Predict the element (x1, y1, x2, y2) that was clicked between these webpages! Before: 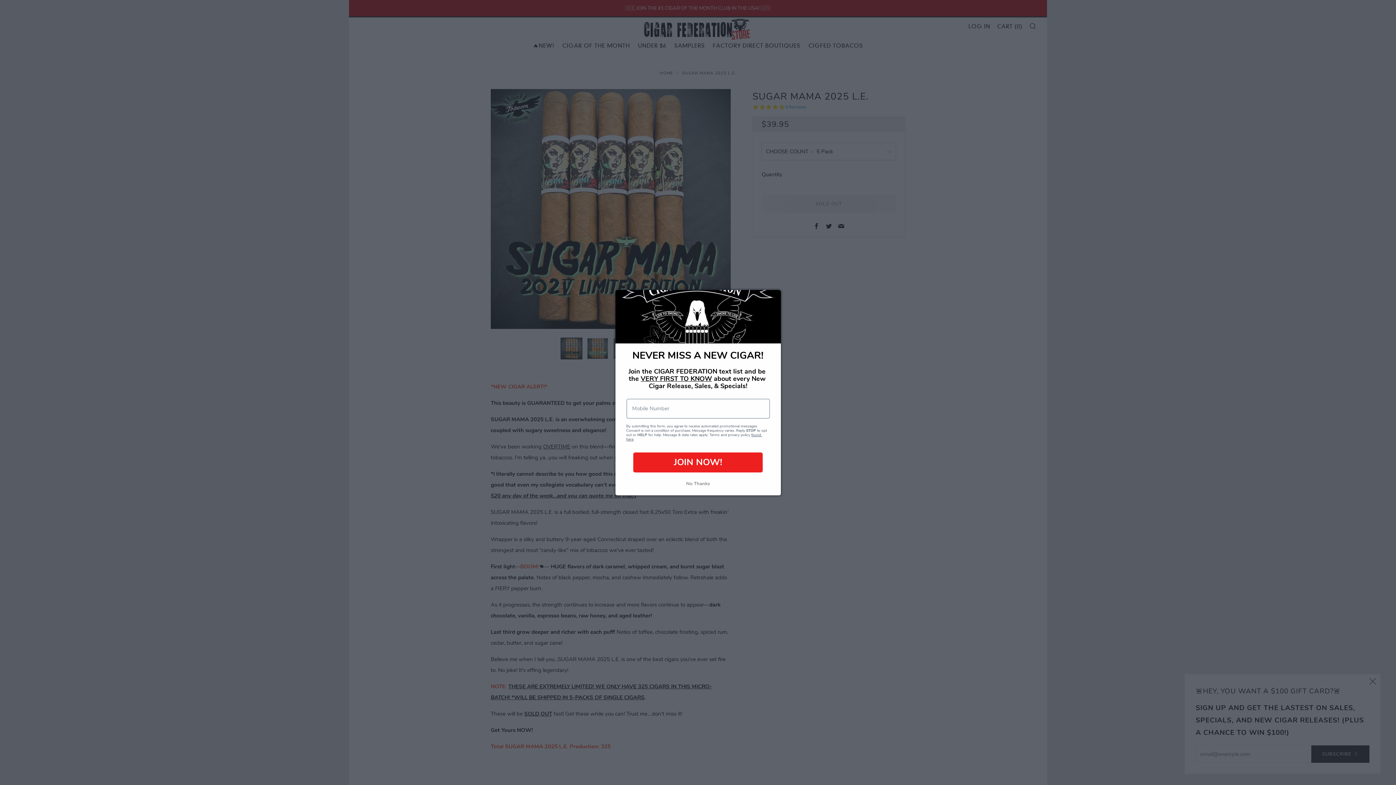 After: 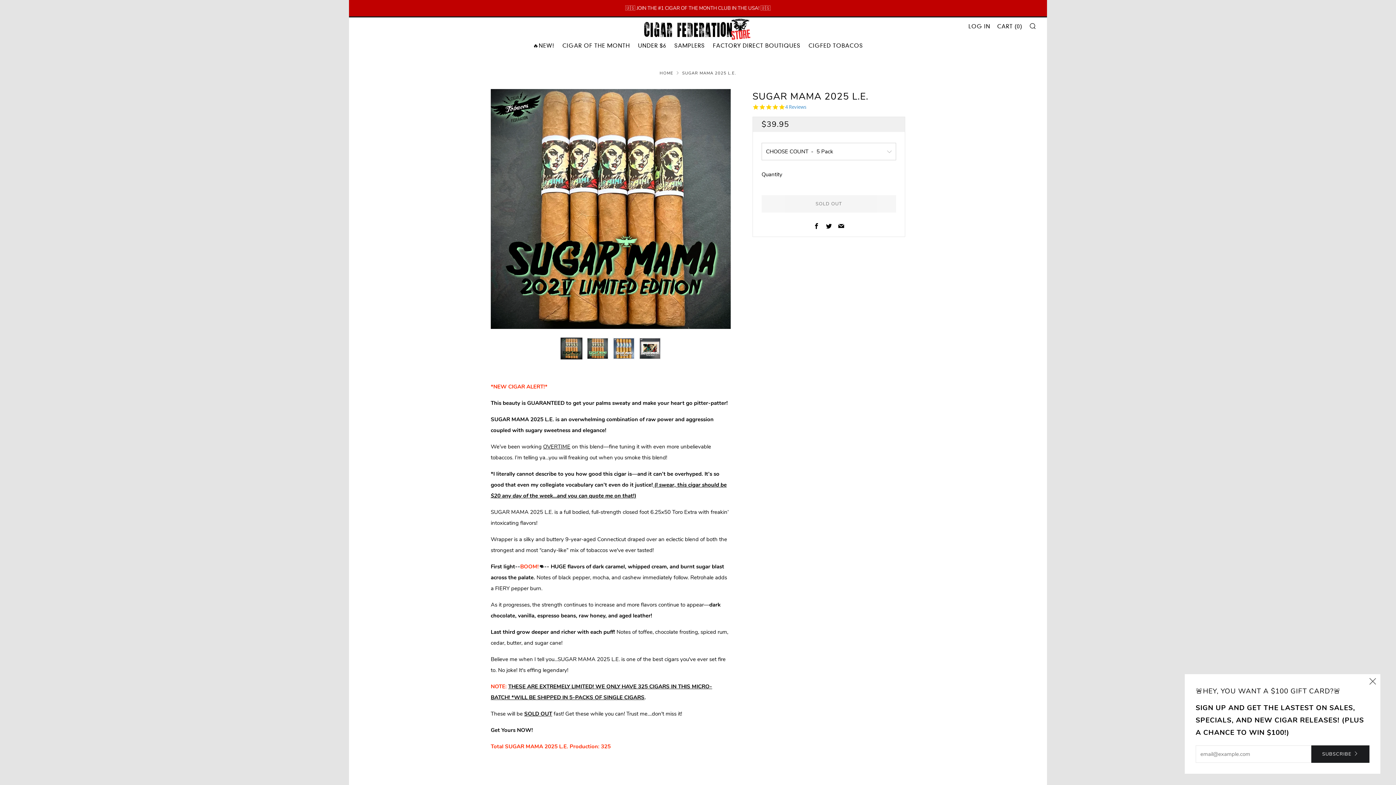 Action: label: No Thanks bbox: (626, 377, 770, 387)